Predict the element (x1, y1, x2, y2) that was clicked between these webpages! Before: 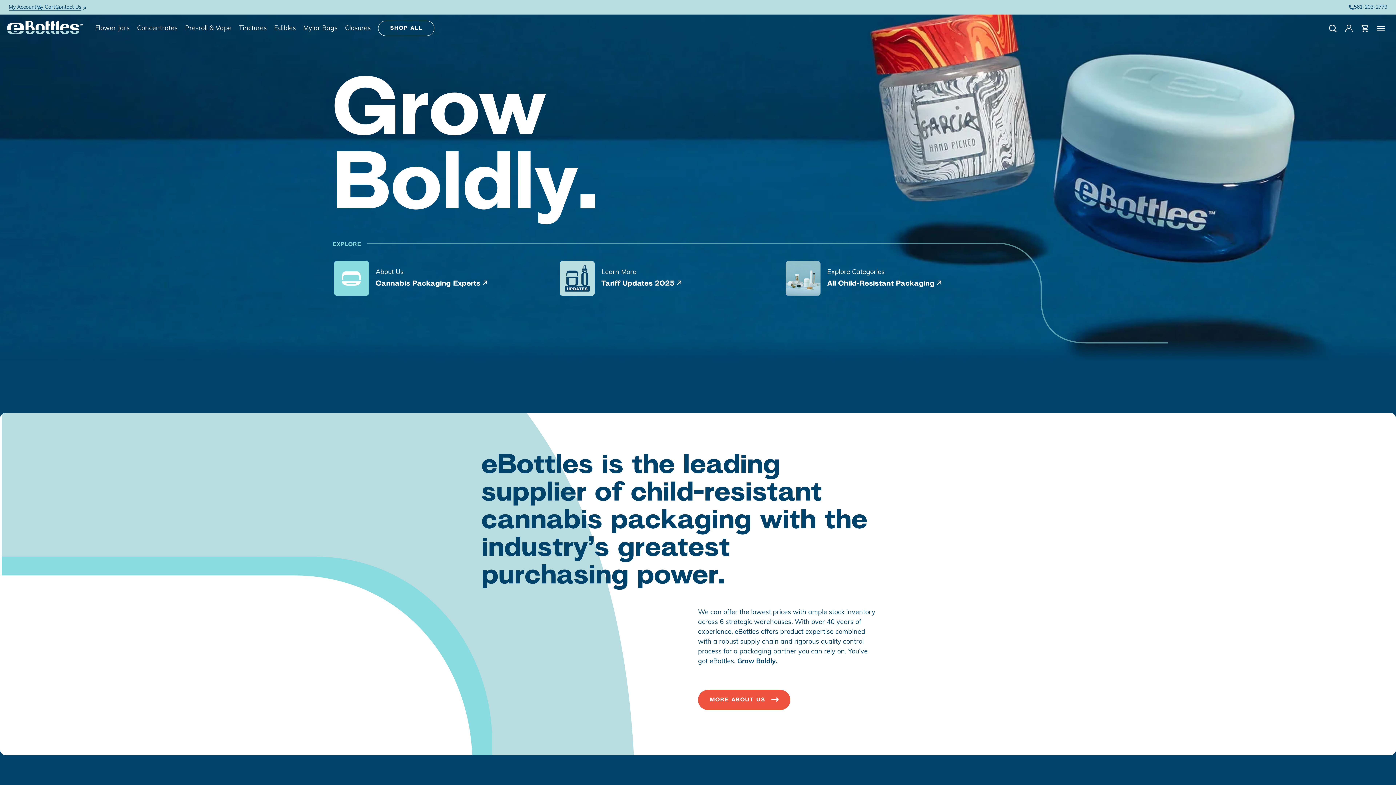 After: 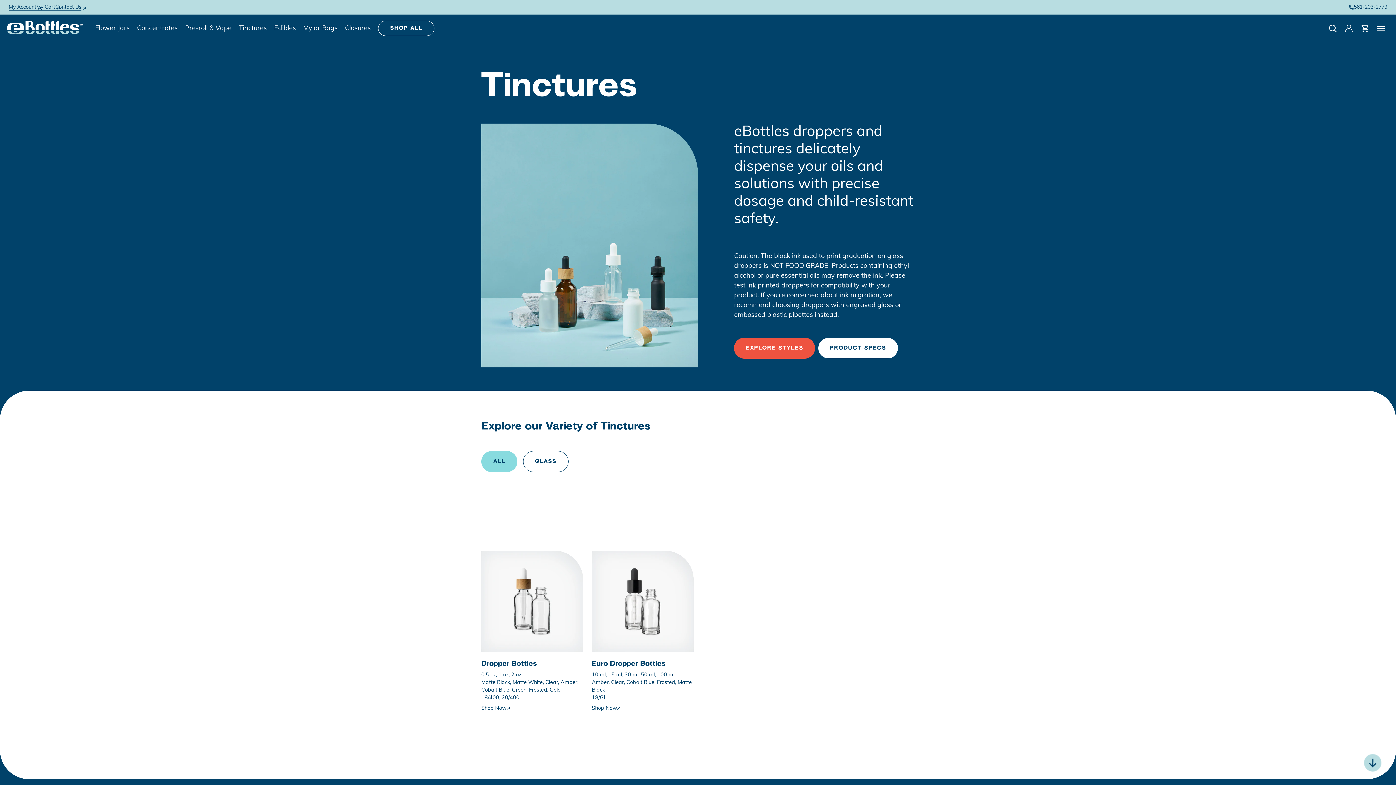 Action: bbox: (238, 24, 266, 31) label: Tinctures